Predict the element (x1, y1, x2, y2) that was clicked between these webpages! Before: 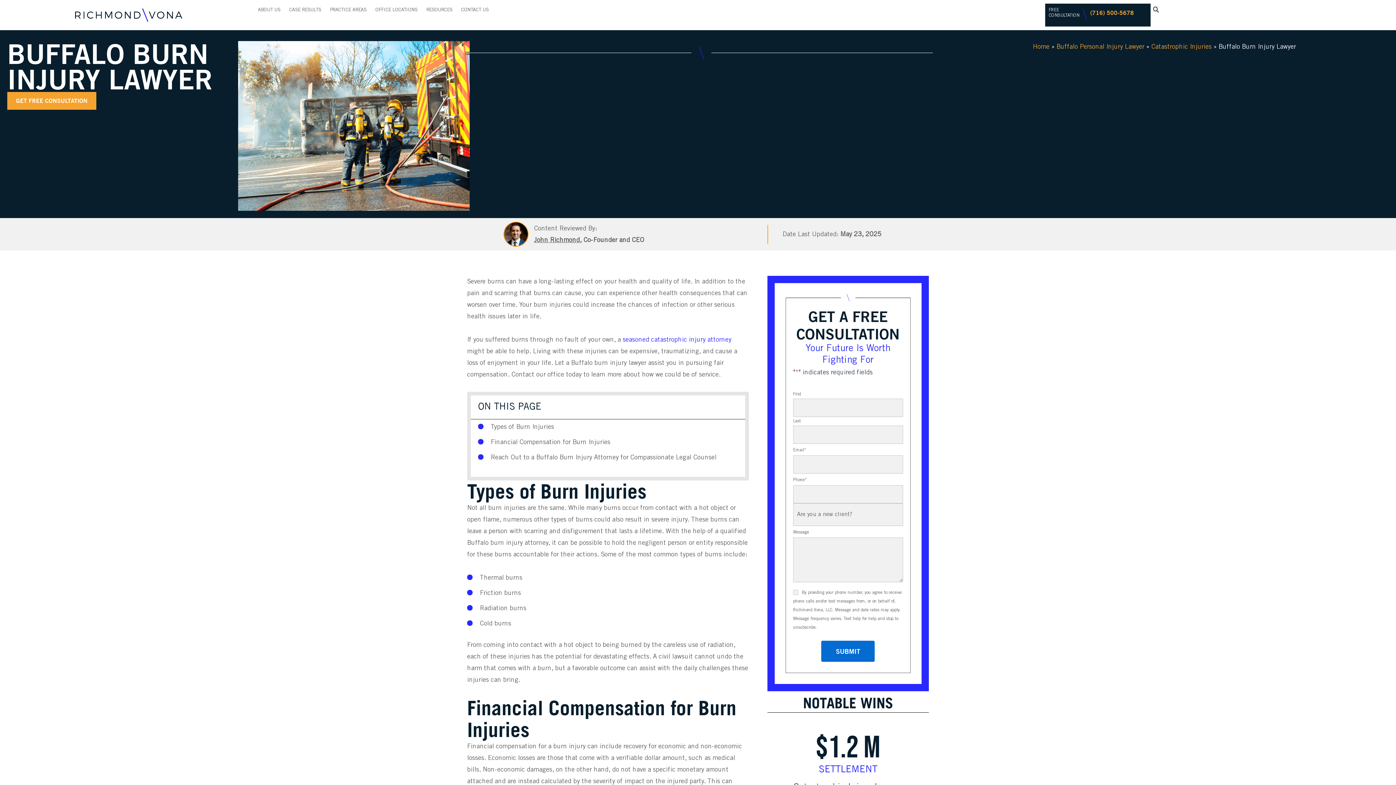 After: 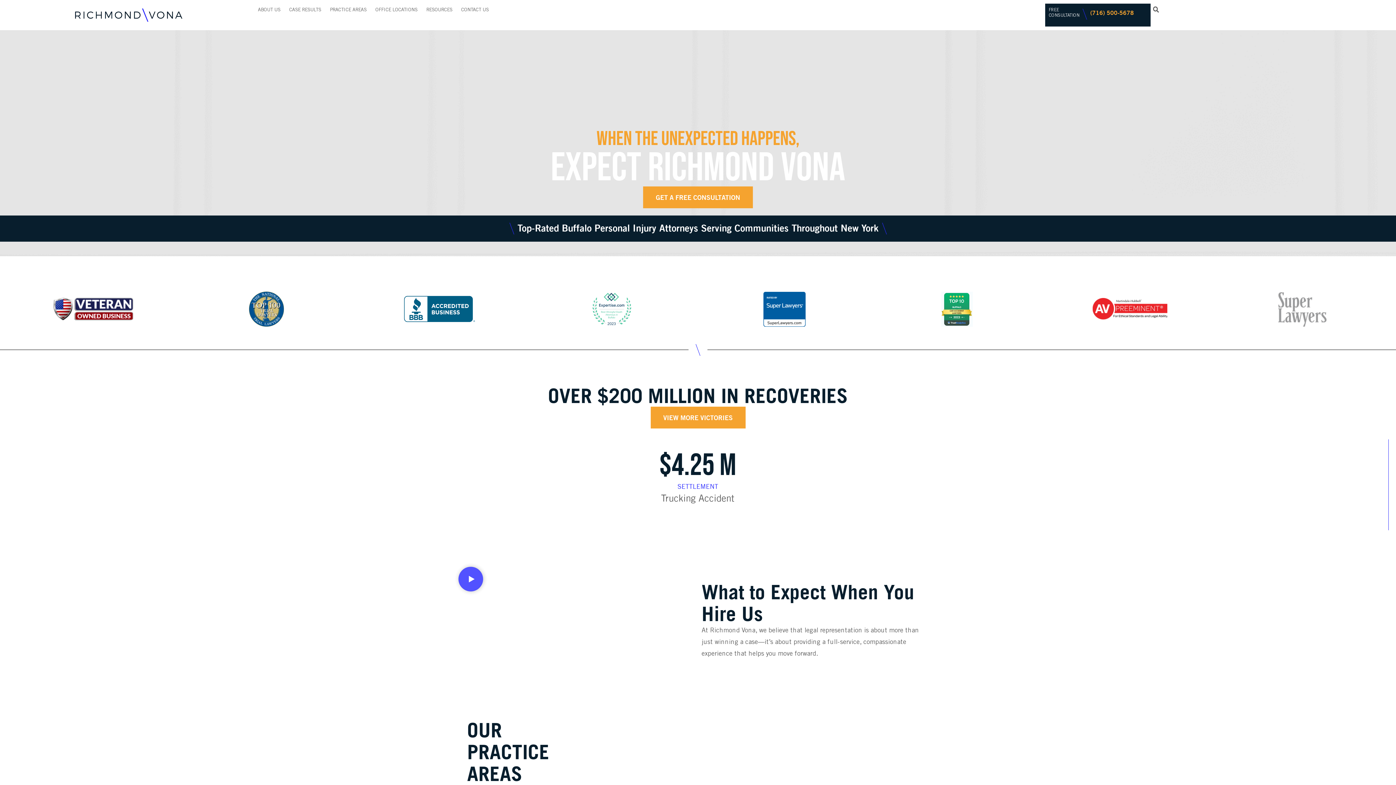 Action: label: Home bbox: (1033, 44, 1049, 49)